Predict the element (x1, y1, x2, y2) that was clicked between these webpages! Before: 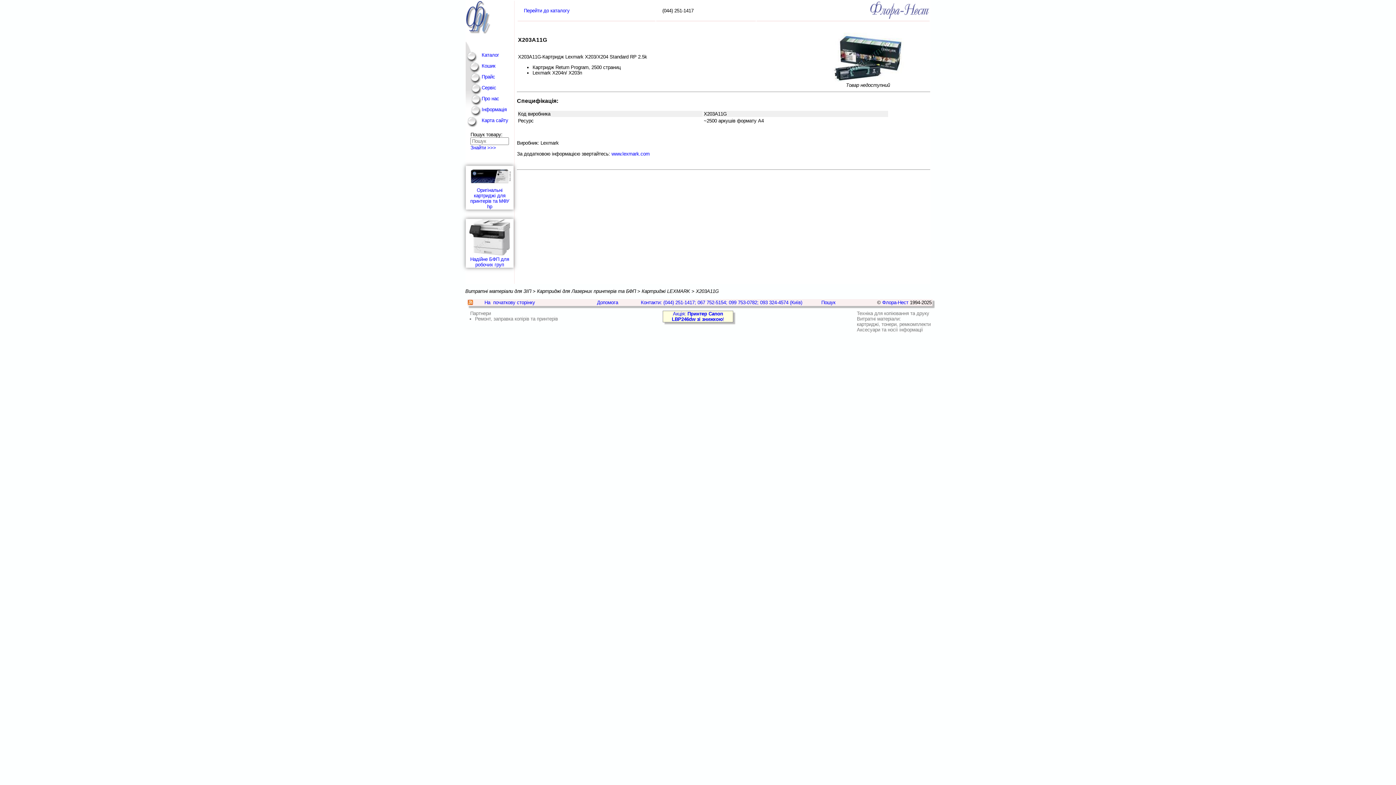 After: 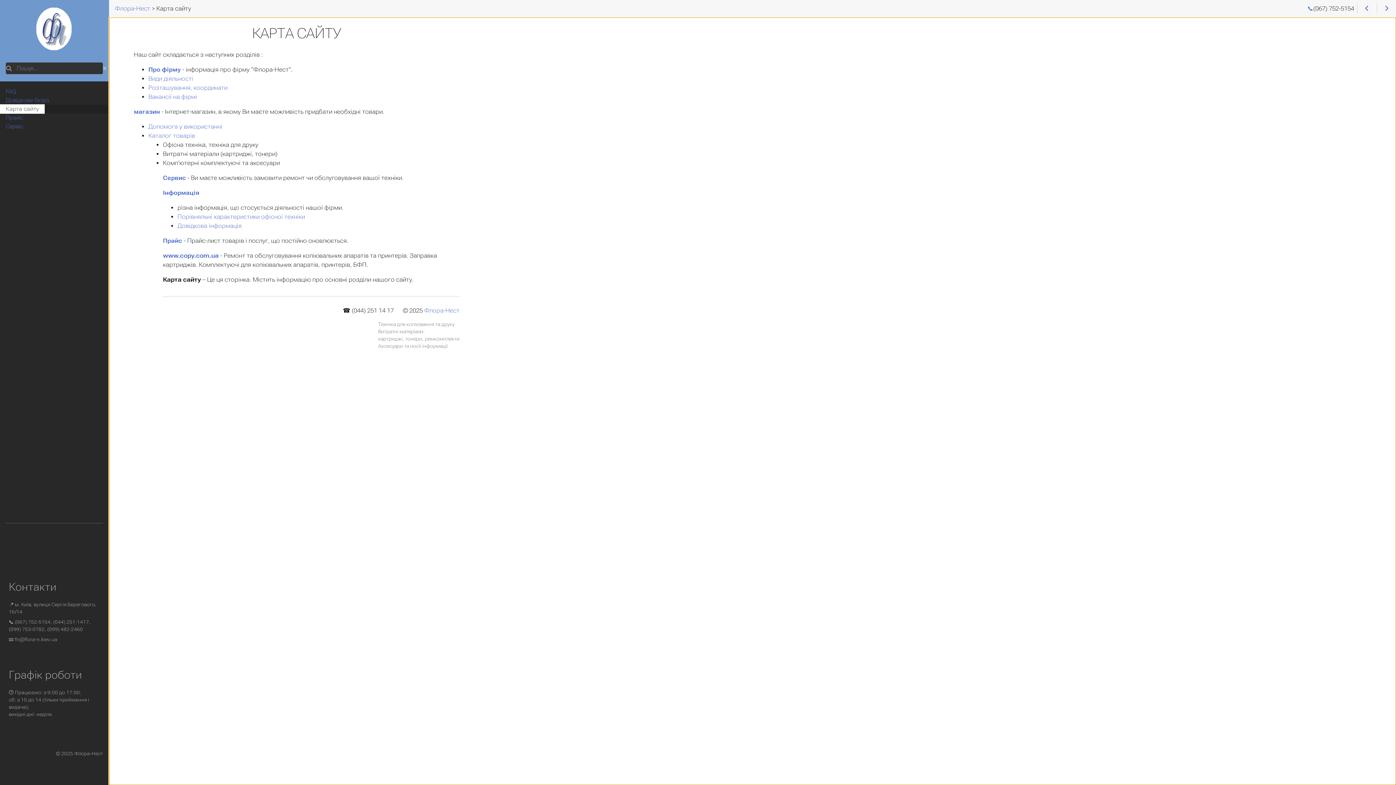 Action: label: Карта сайту bbox: (481, 116, 513, 123)